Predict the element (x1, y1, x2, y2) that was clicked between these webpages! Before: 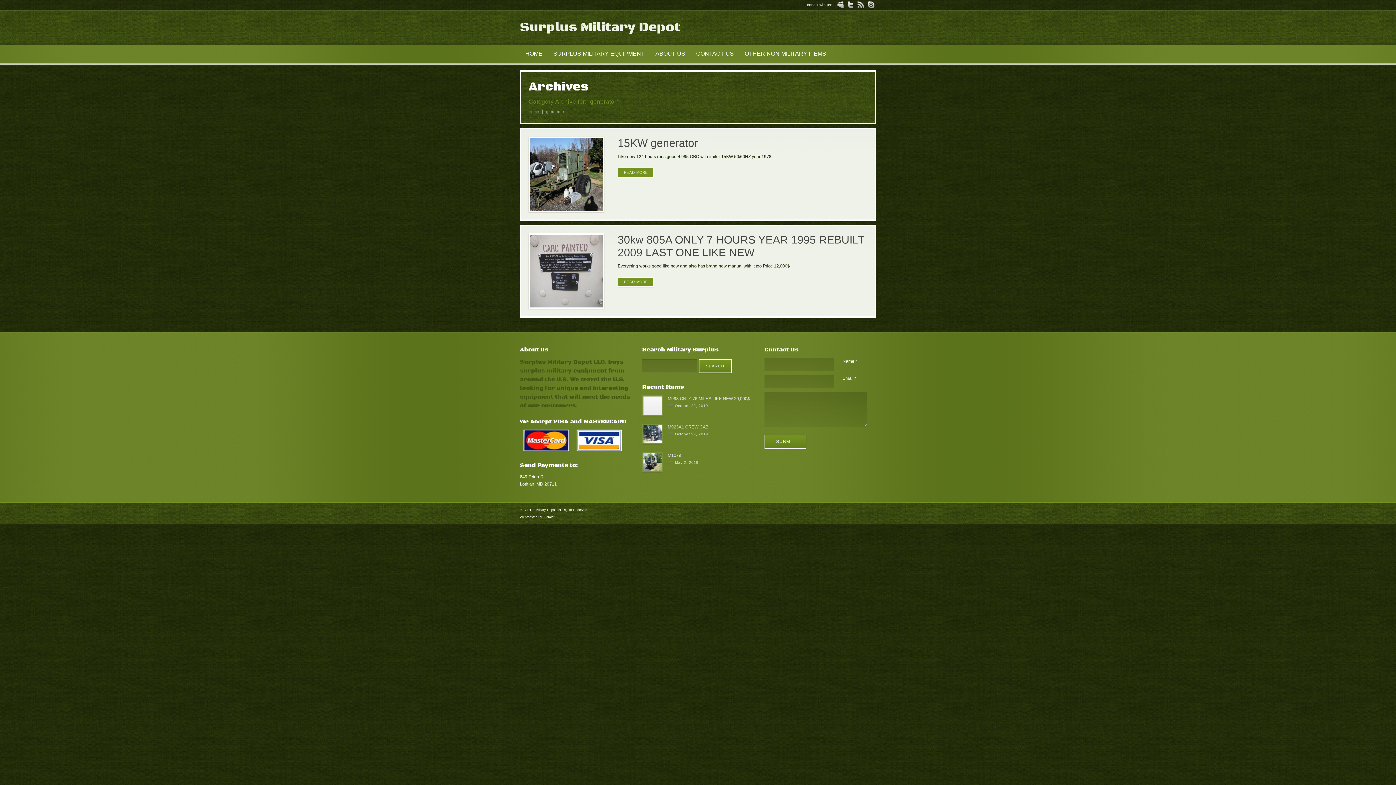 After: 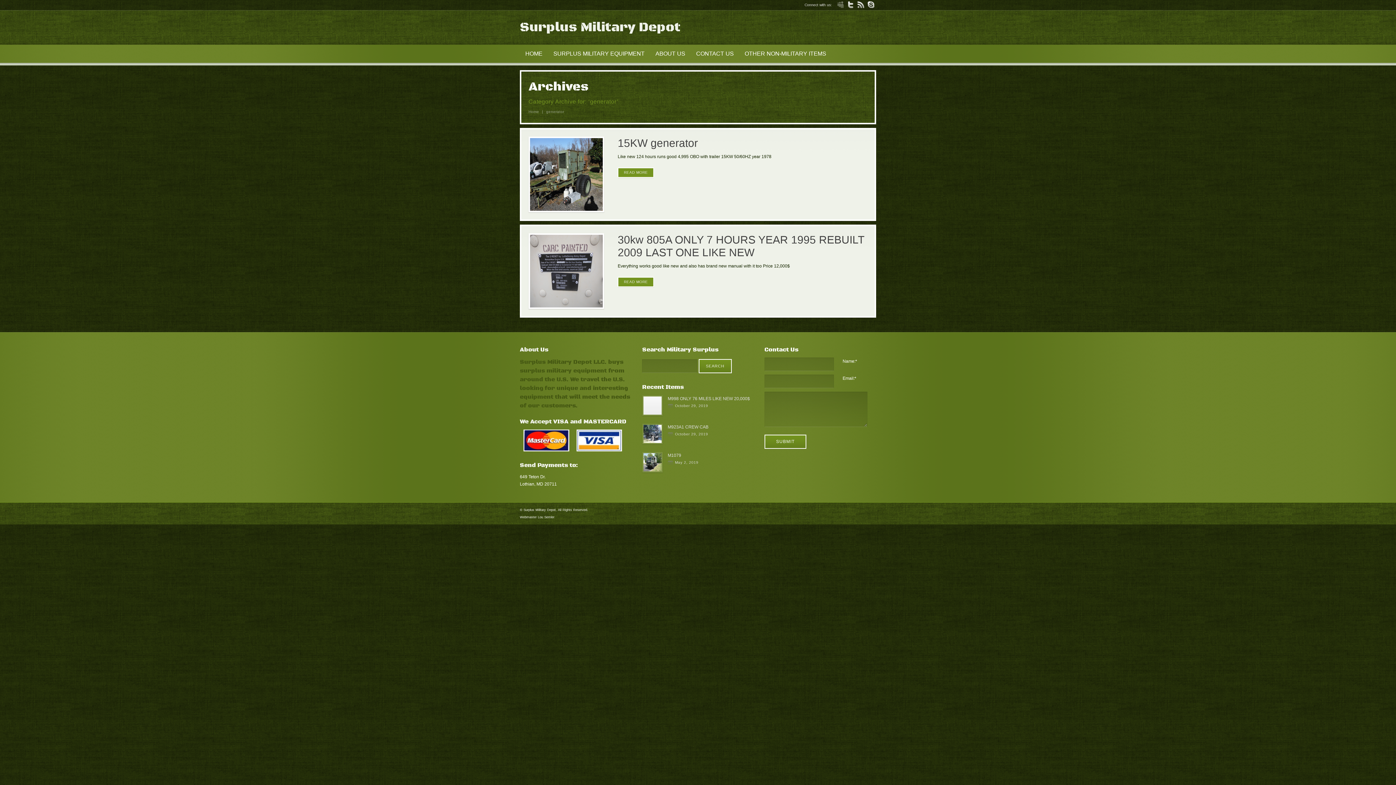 Action: bbox: (836, 2, 845, 7)